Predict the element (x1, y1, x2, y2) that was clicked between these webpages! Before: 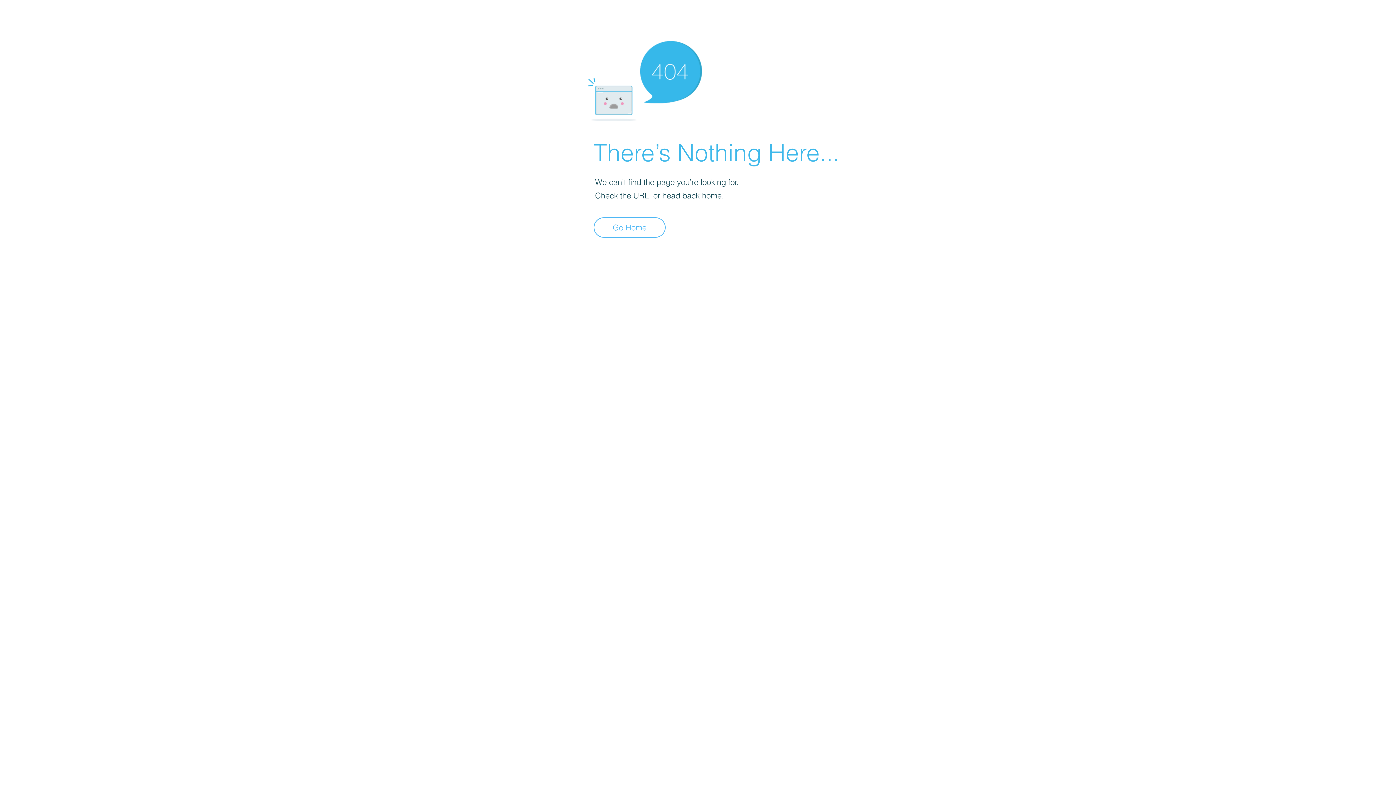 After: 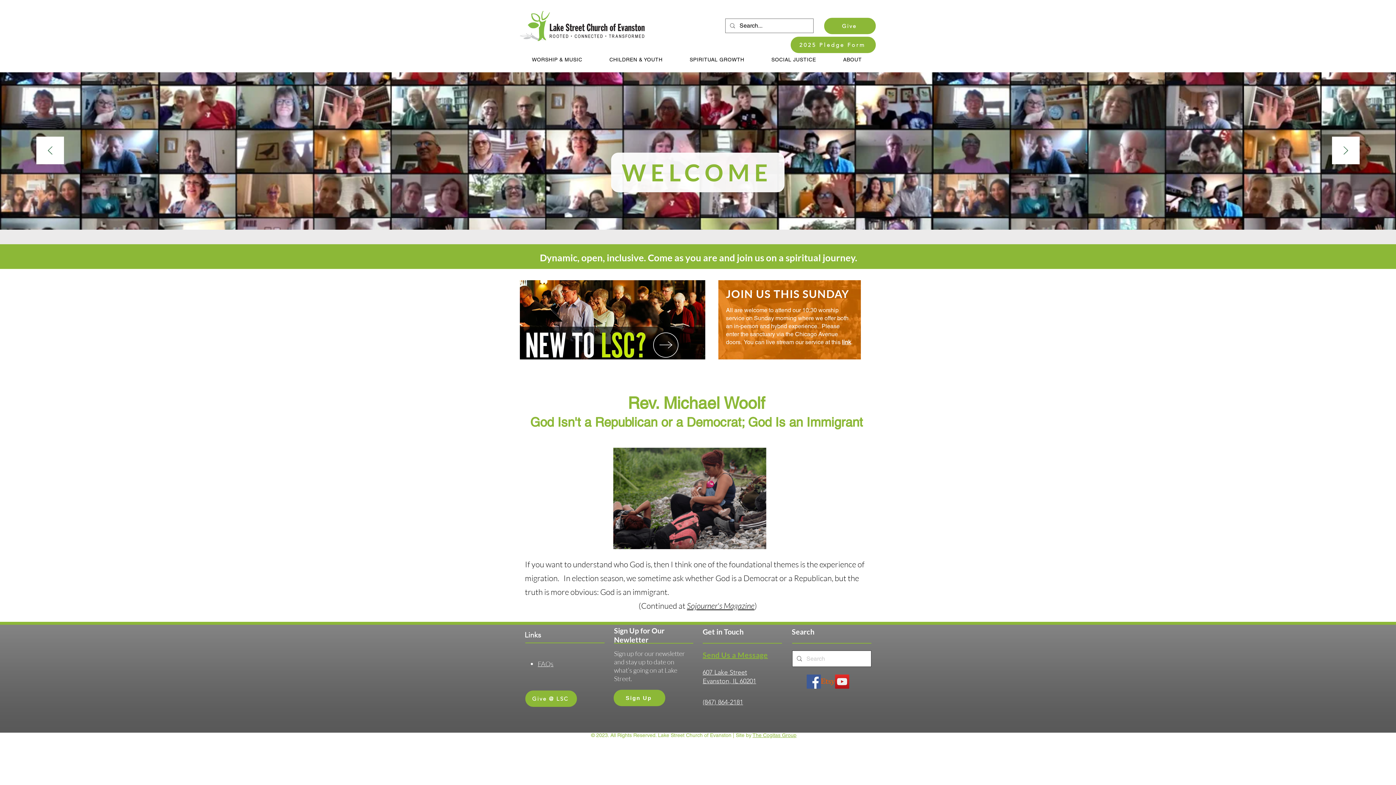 Action: label: Go Home bbox: (593, 217, 665, 237)